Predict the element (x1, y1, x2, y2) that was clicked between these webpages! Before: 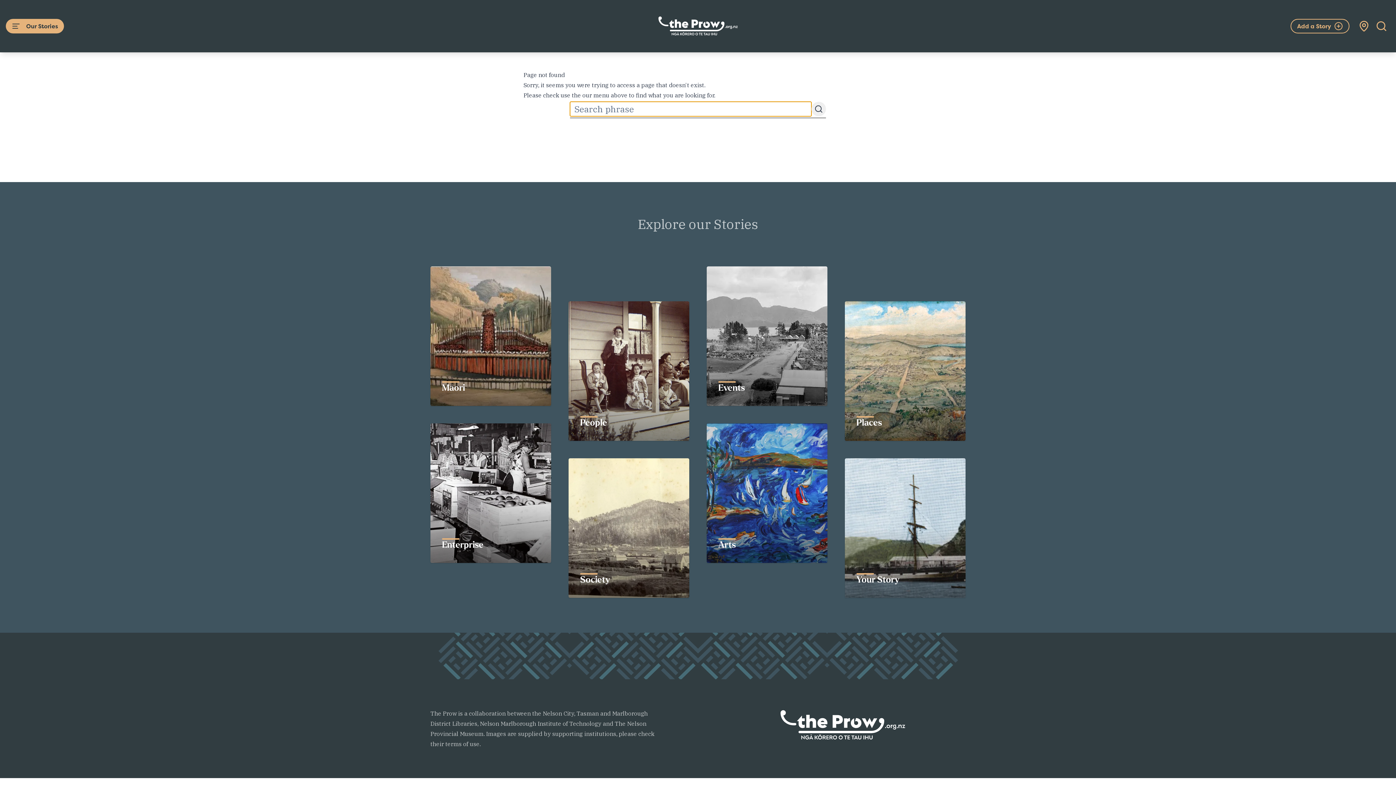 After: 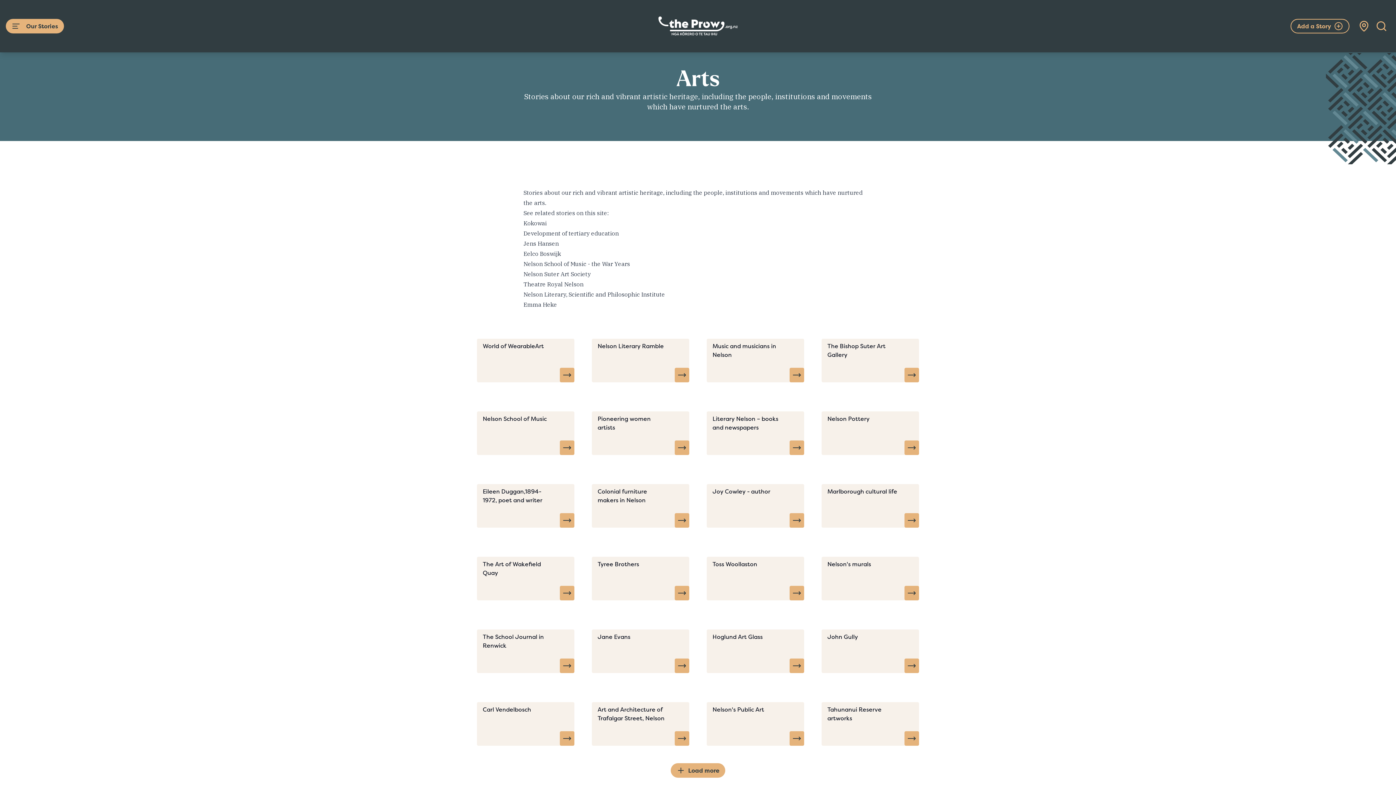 Action: label: Arts bbox: (718, 540, 736, 551)